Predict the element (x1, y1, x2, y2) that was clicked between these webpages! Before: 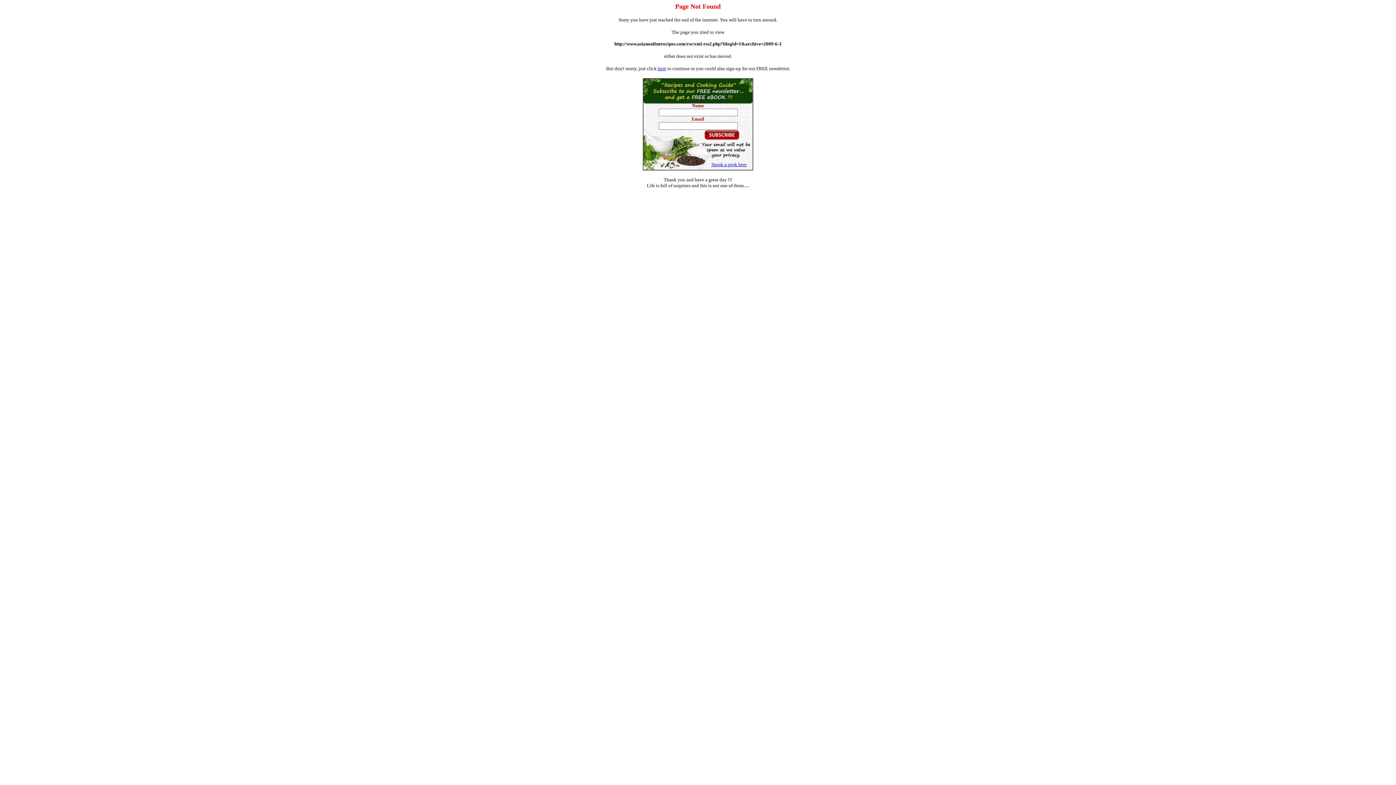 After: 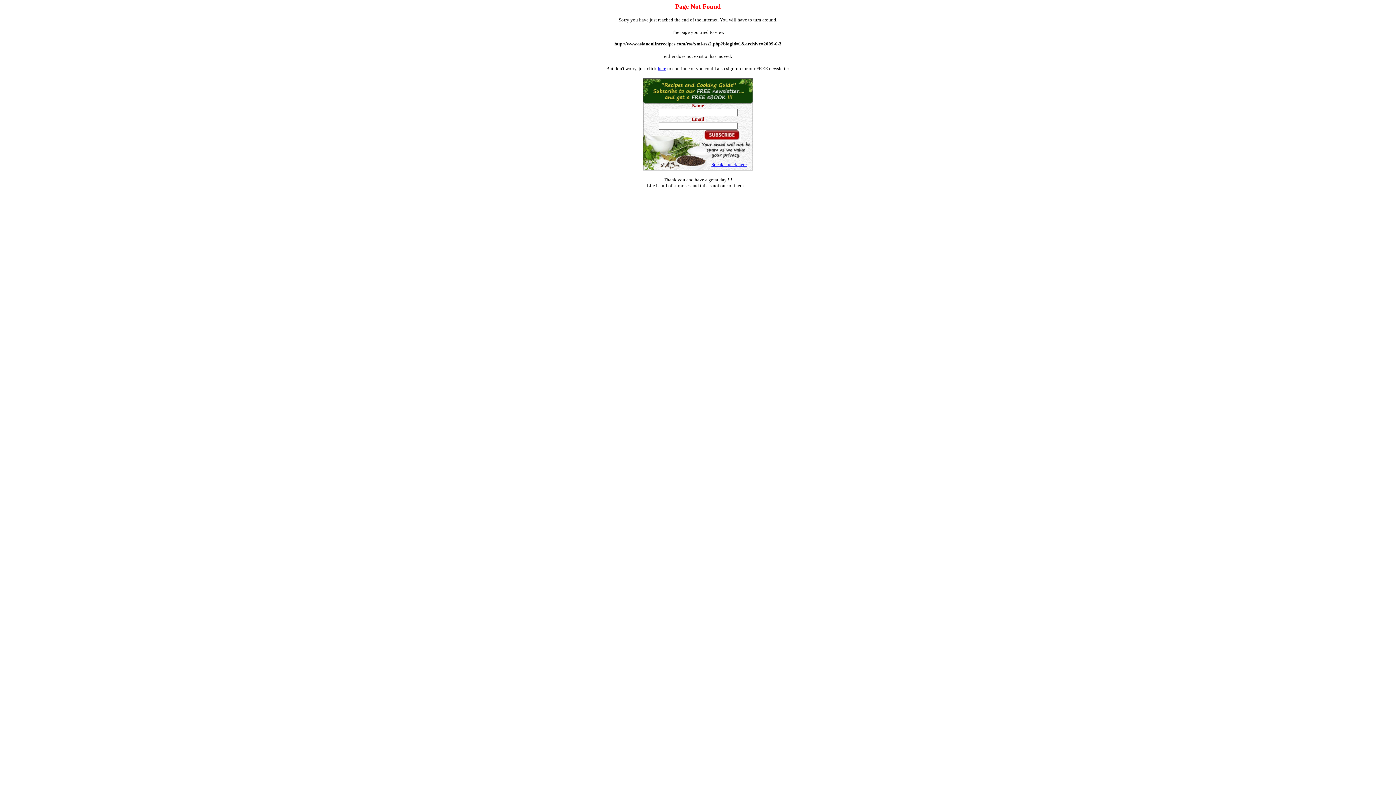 Action: bbox: (711, 161, 746, 167) label: Sneak a peek here